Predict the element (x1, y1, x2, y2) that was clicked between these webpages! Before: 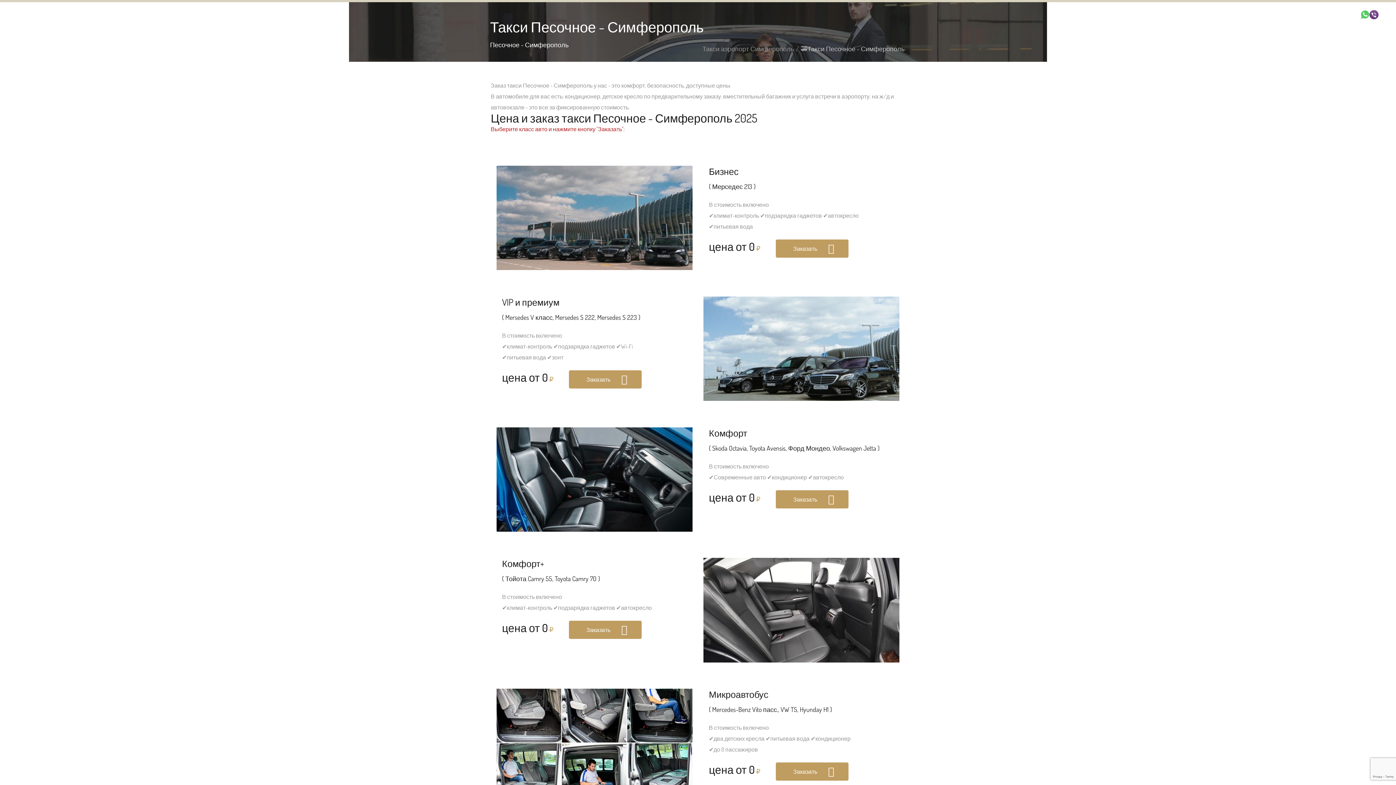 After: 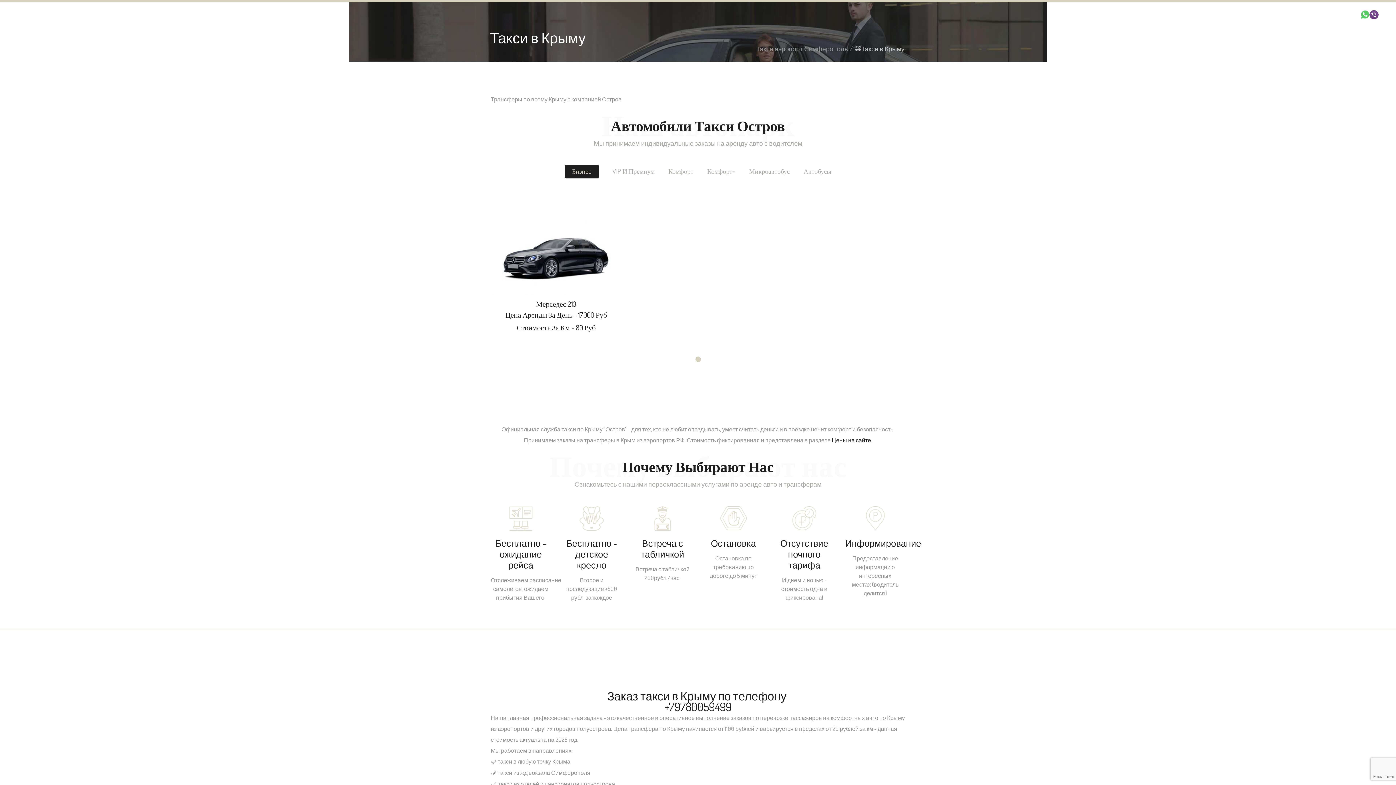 Action: label: Такси аэропорт Симферополь bbox: (702, 44, 801, 52)